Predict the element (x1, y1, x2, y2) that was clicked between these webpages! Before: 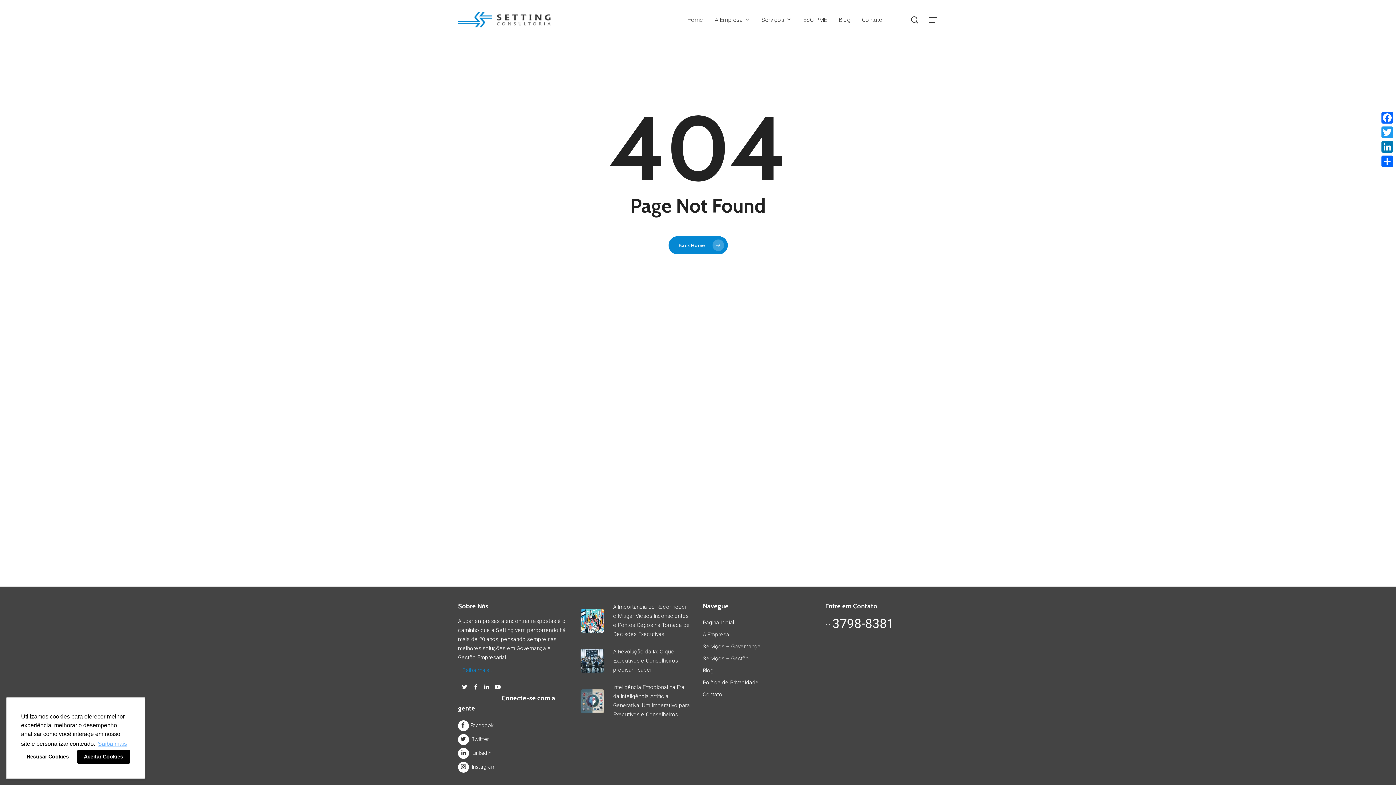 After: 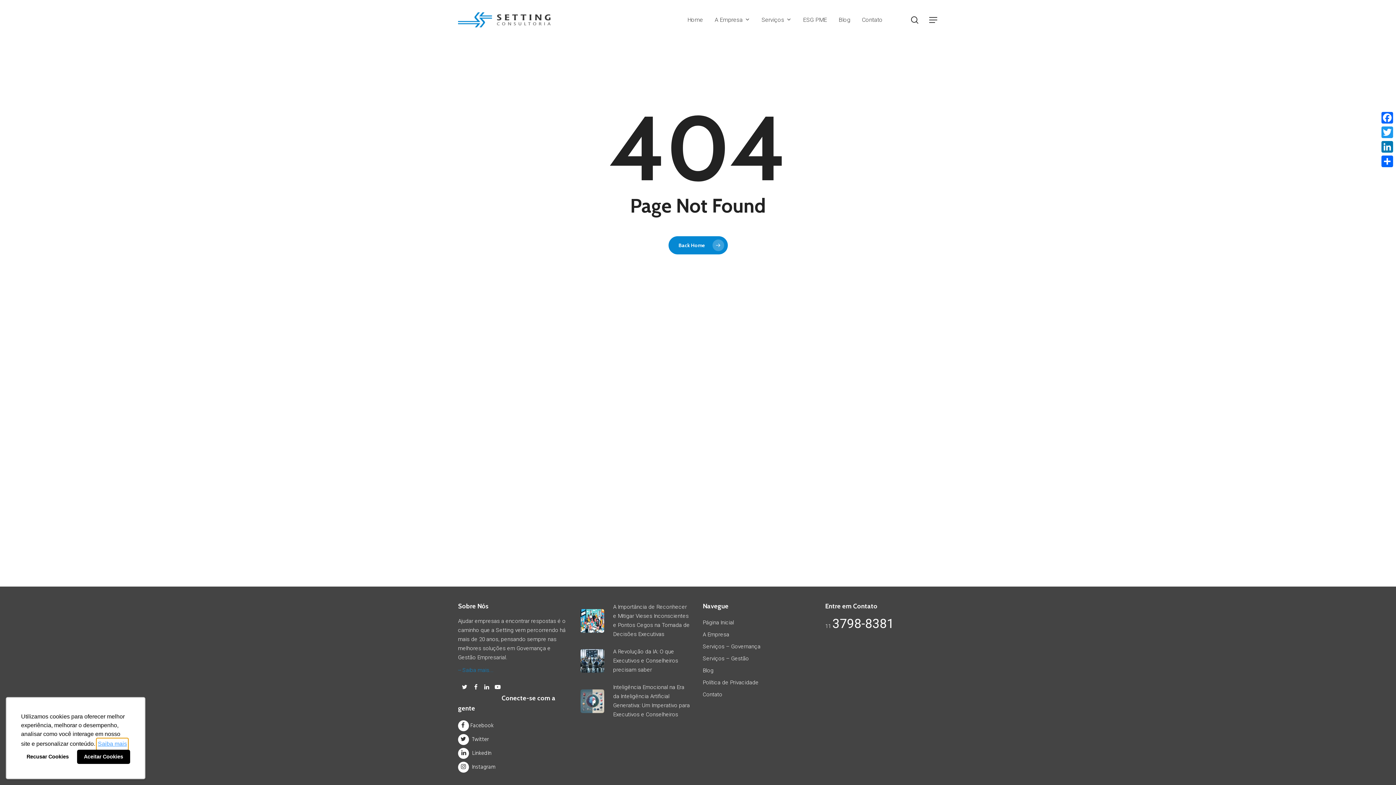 Action: bbox: (96, 738, 128, 750) label: learn more about cookies